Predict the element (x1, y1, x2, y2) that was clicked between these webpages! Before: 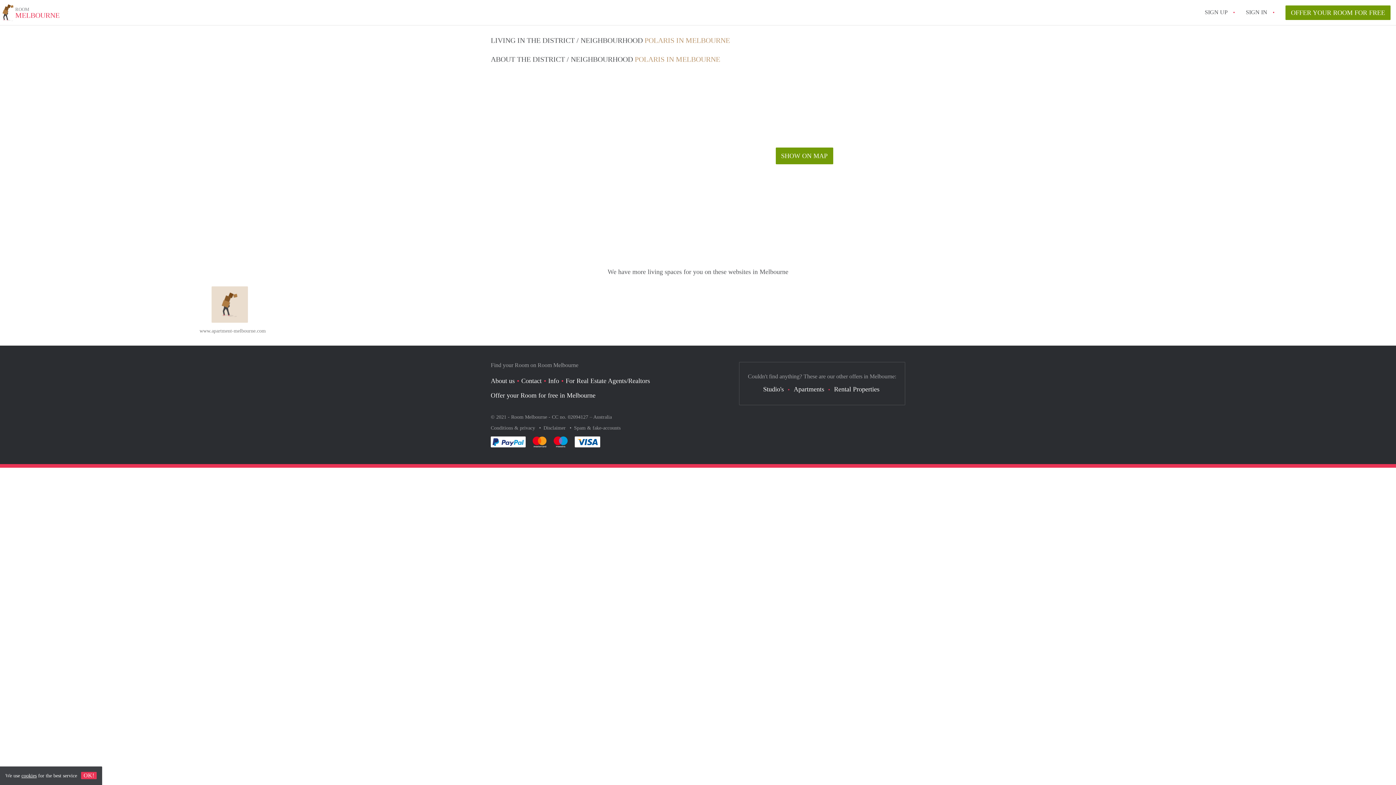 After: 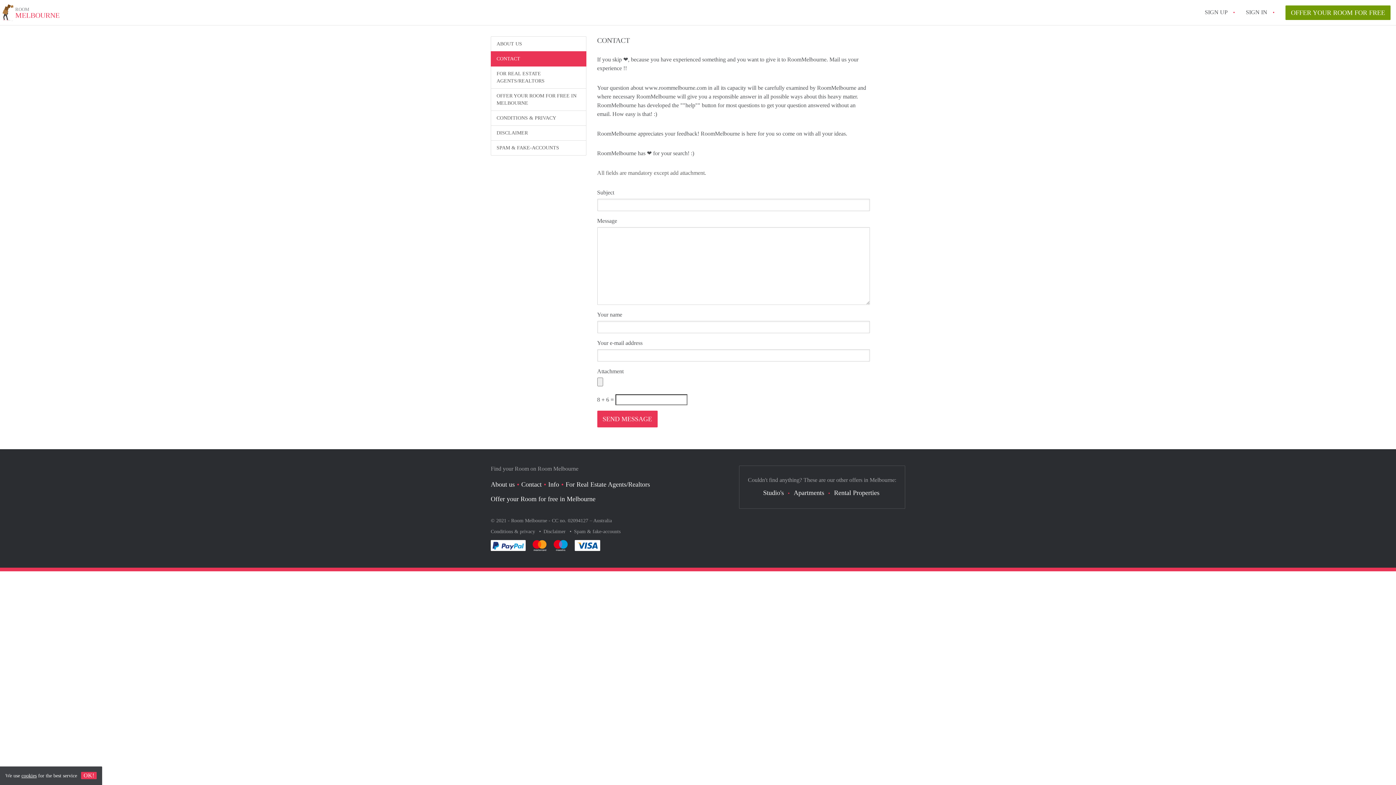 Action: bbox: (521, 377, 541, 384) label: Contact